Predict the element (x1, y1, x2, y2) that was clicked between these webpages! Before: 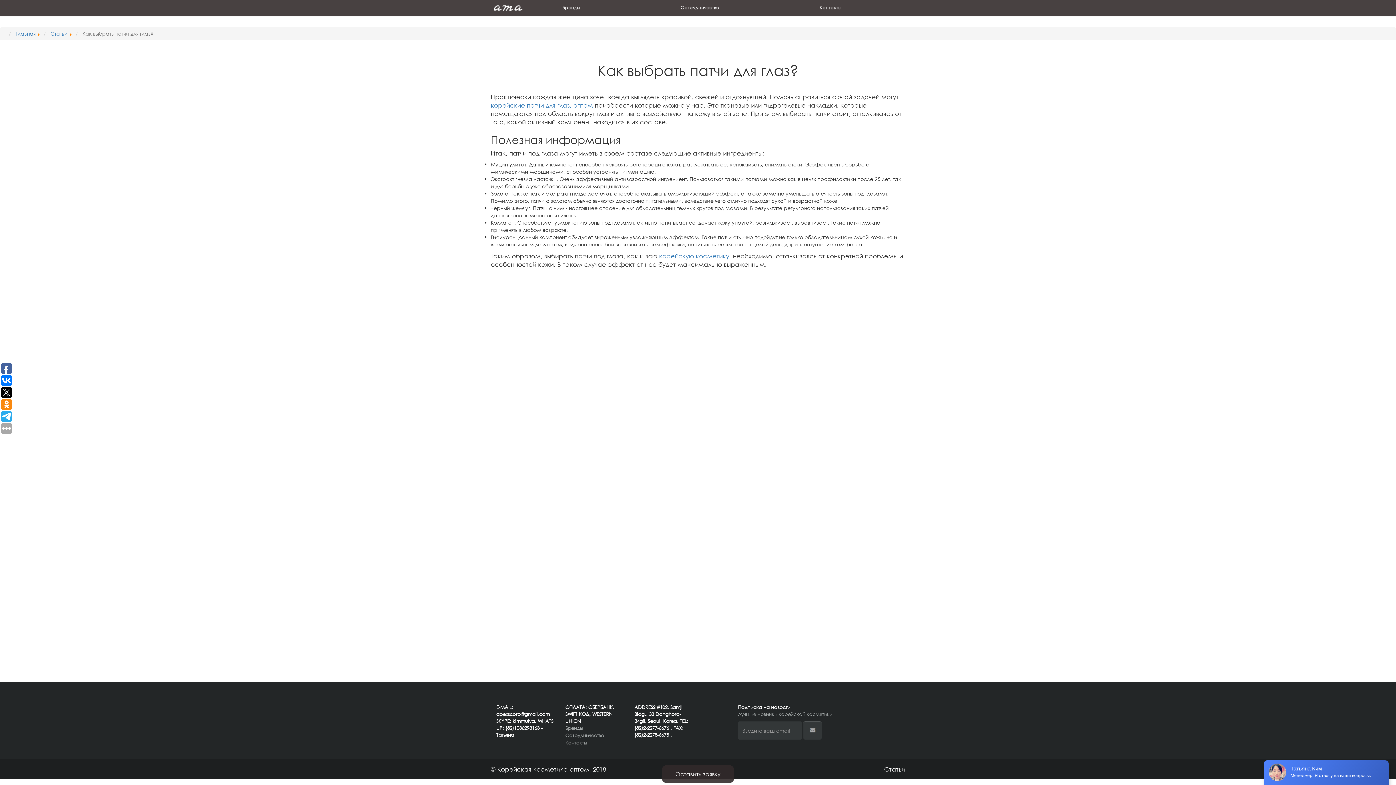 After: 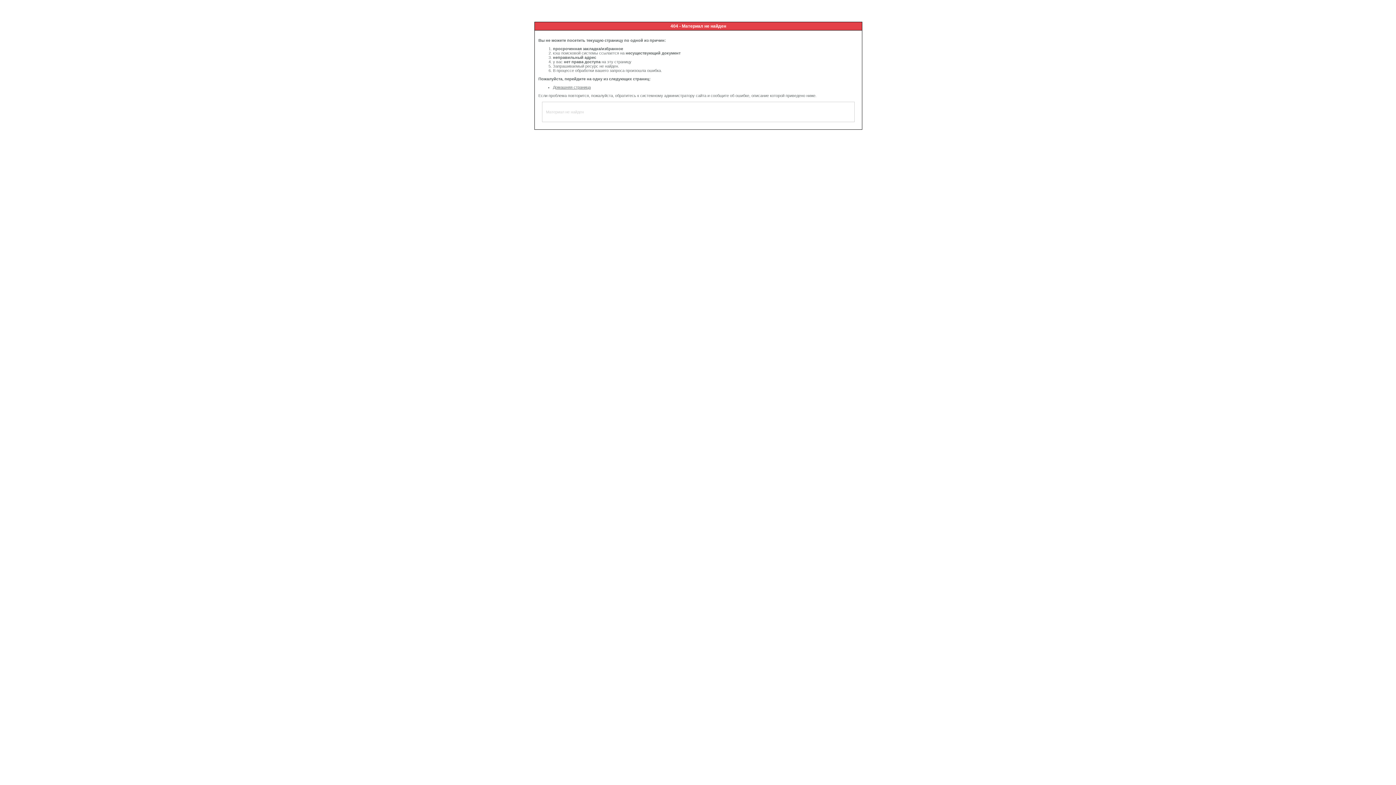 Action: bbox: (490, 101, 593, 109) label: корейские патчи для глаз, оптом